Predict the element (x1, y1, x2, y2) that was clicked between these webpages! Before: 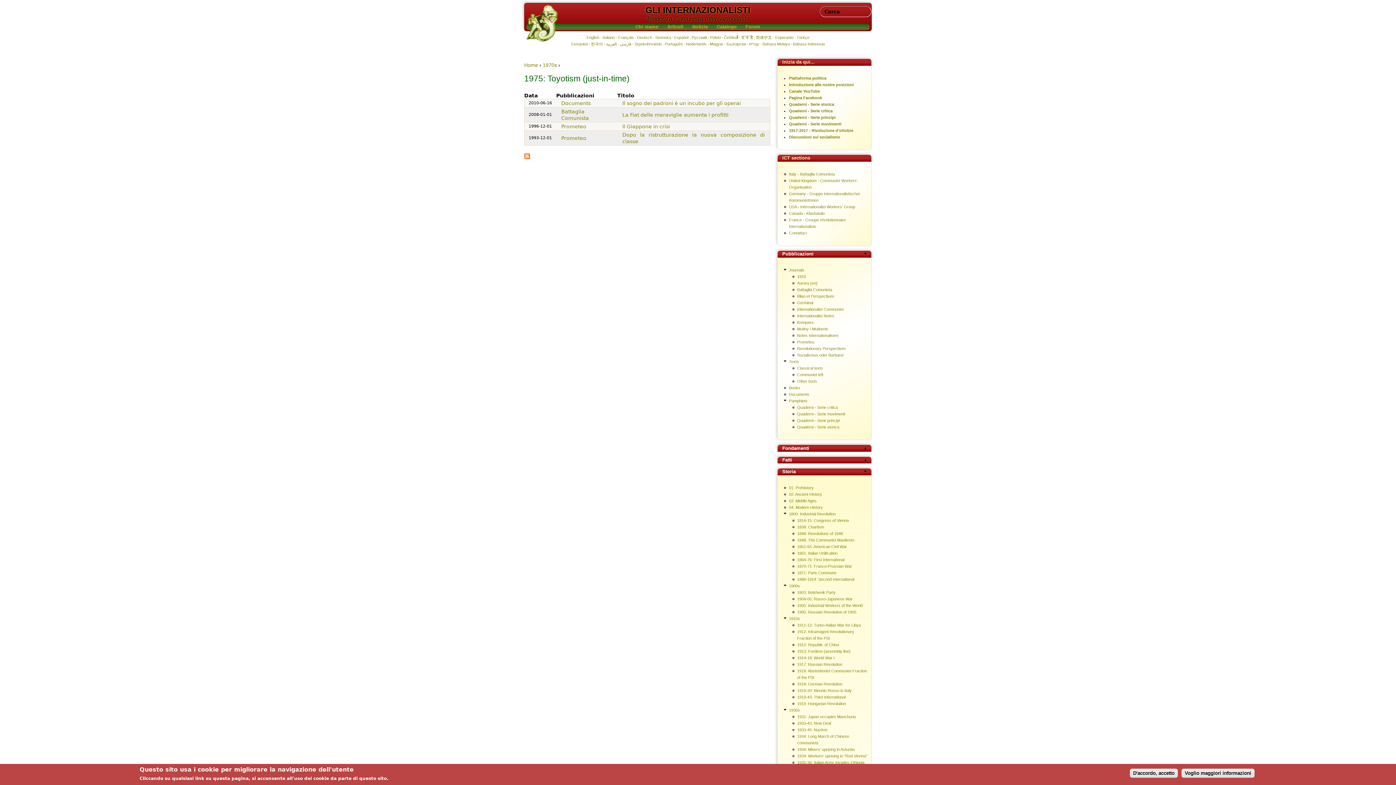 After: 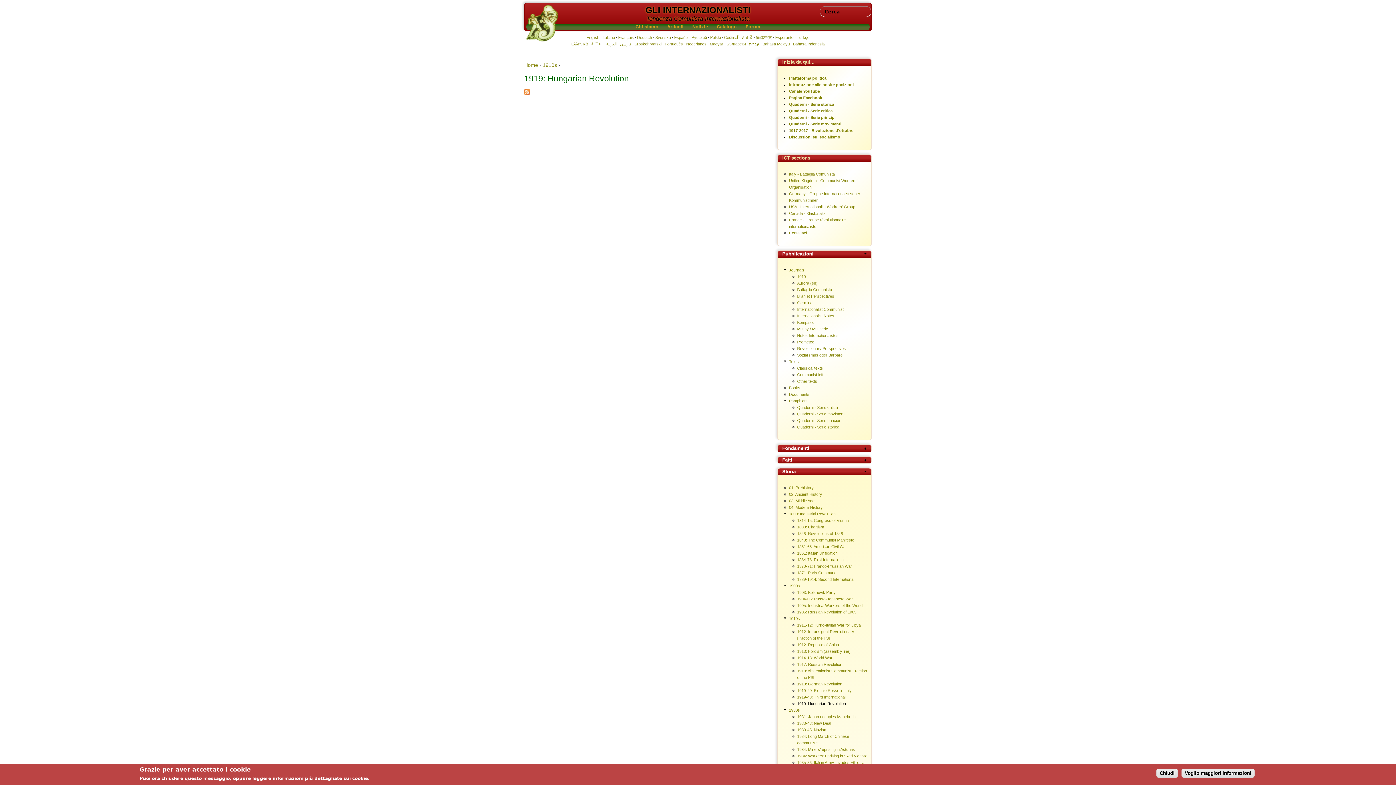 Action: label: 1919: Hungarian Revolution bbox: (797, 701, 846, 706)